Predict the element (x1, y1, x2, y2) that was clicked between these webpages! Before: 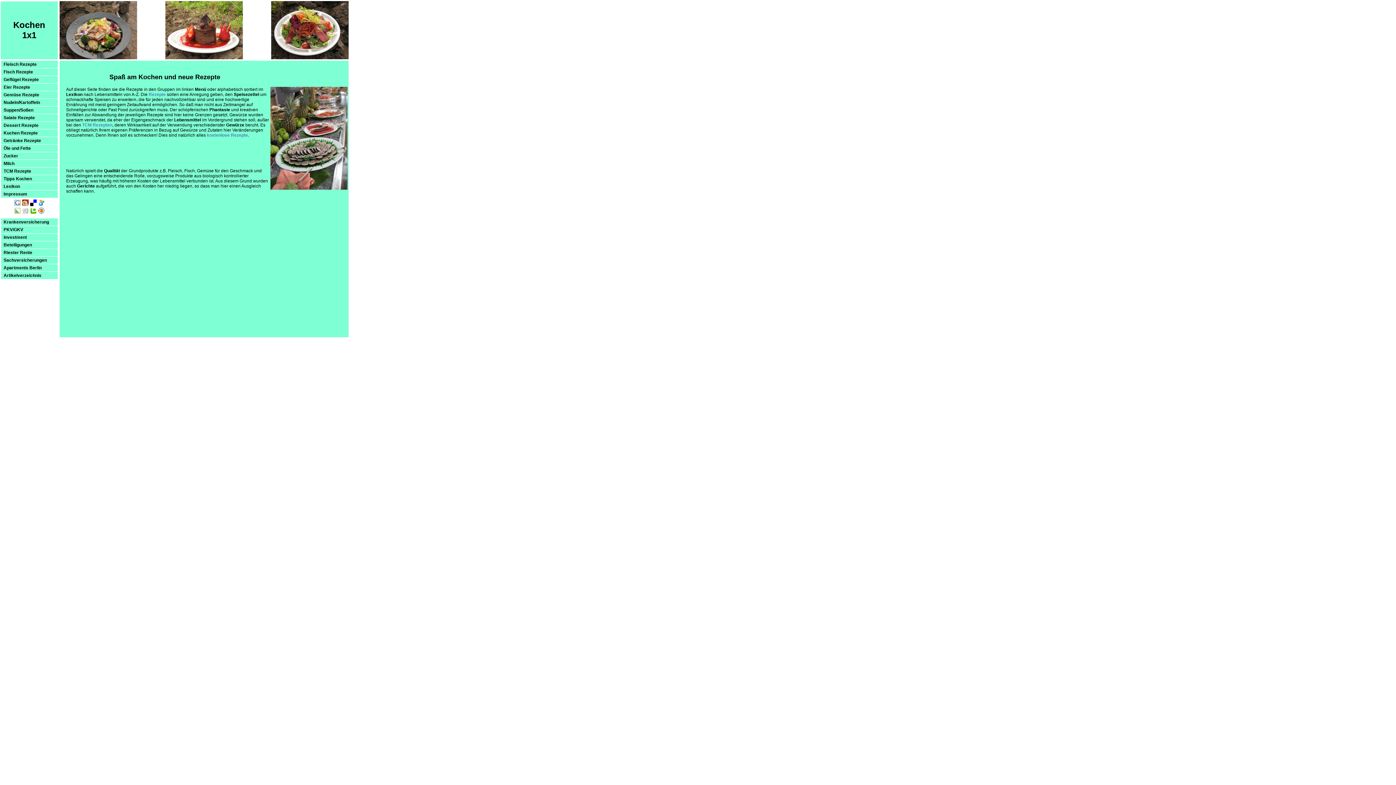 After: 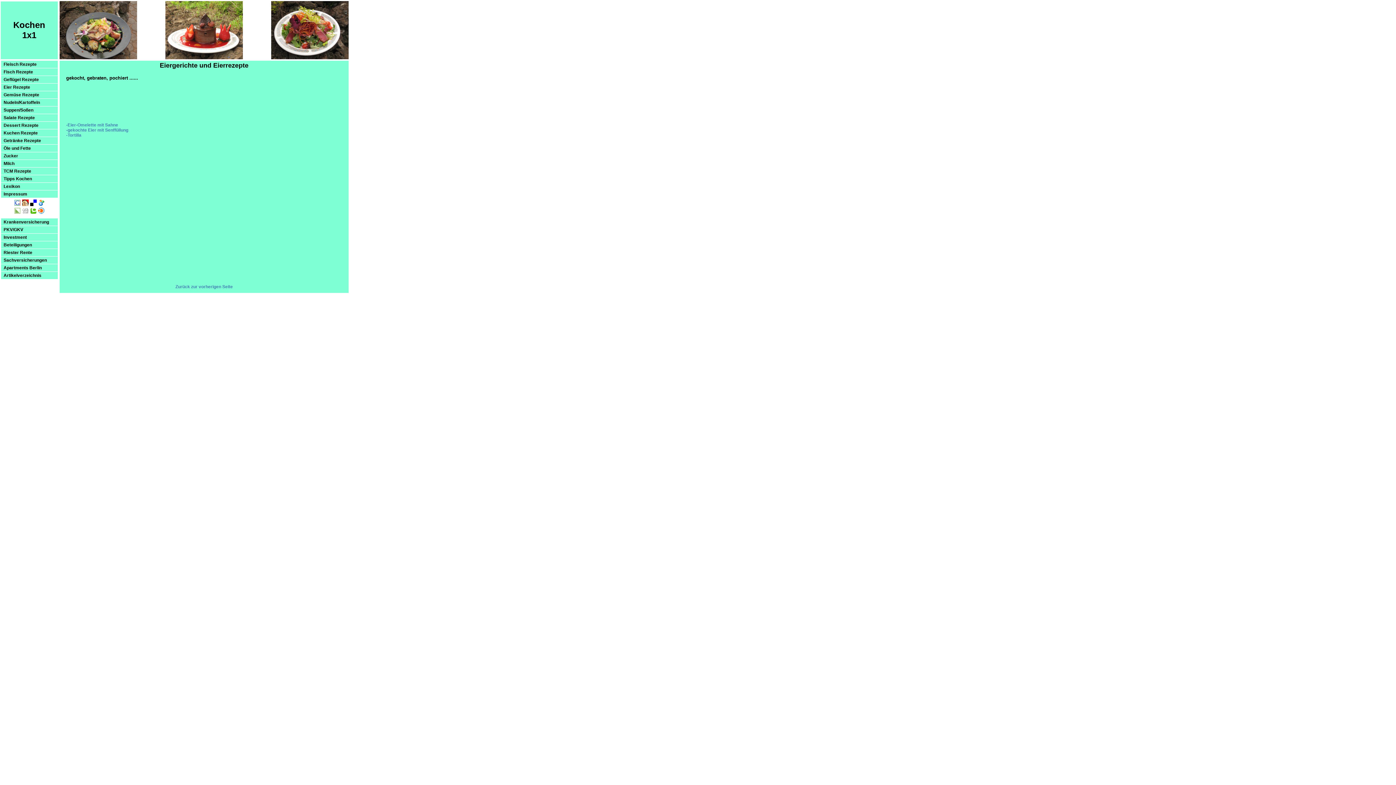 Action: label: Eier Rezepte bbox: (1, 83, 57, 91)